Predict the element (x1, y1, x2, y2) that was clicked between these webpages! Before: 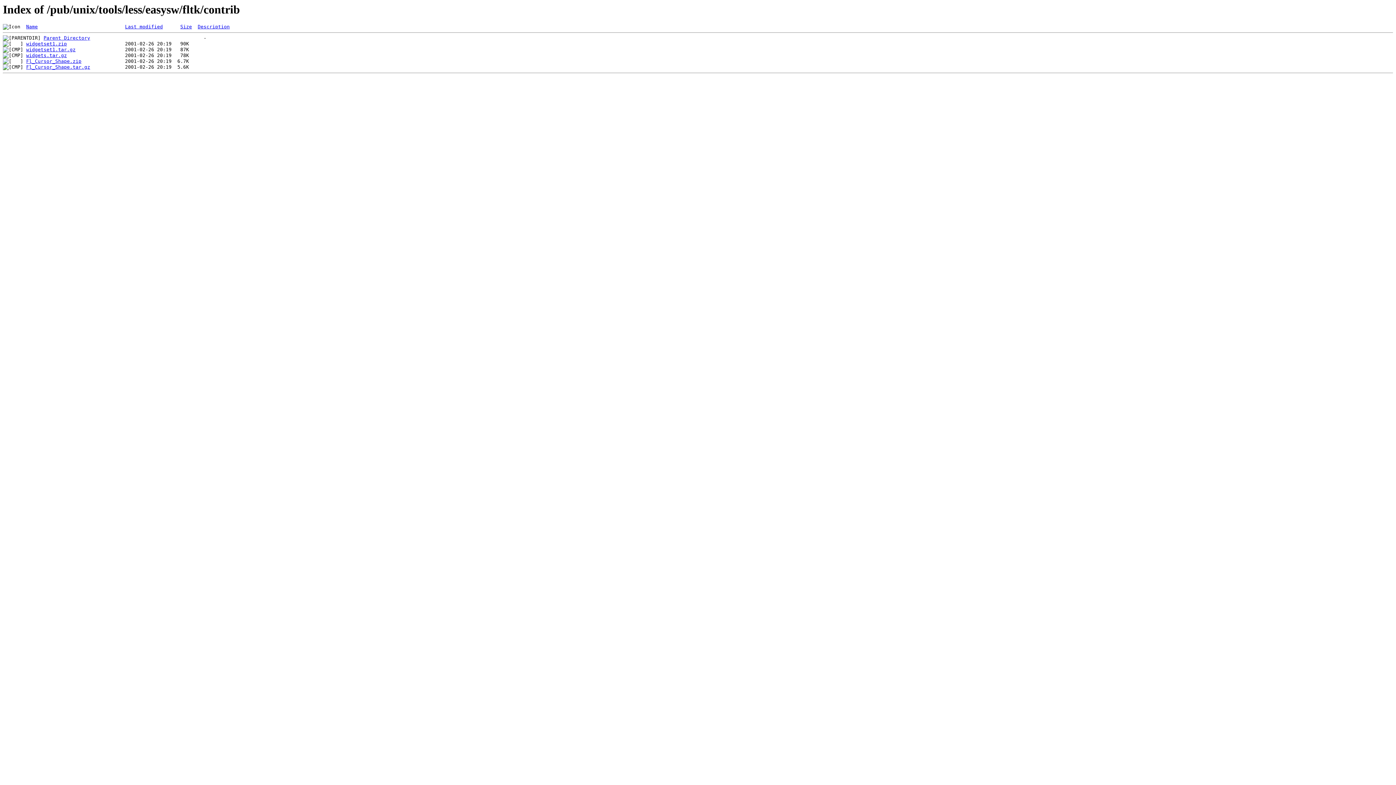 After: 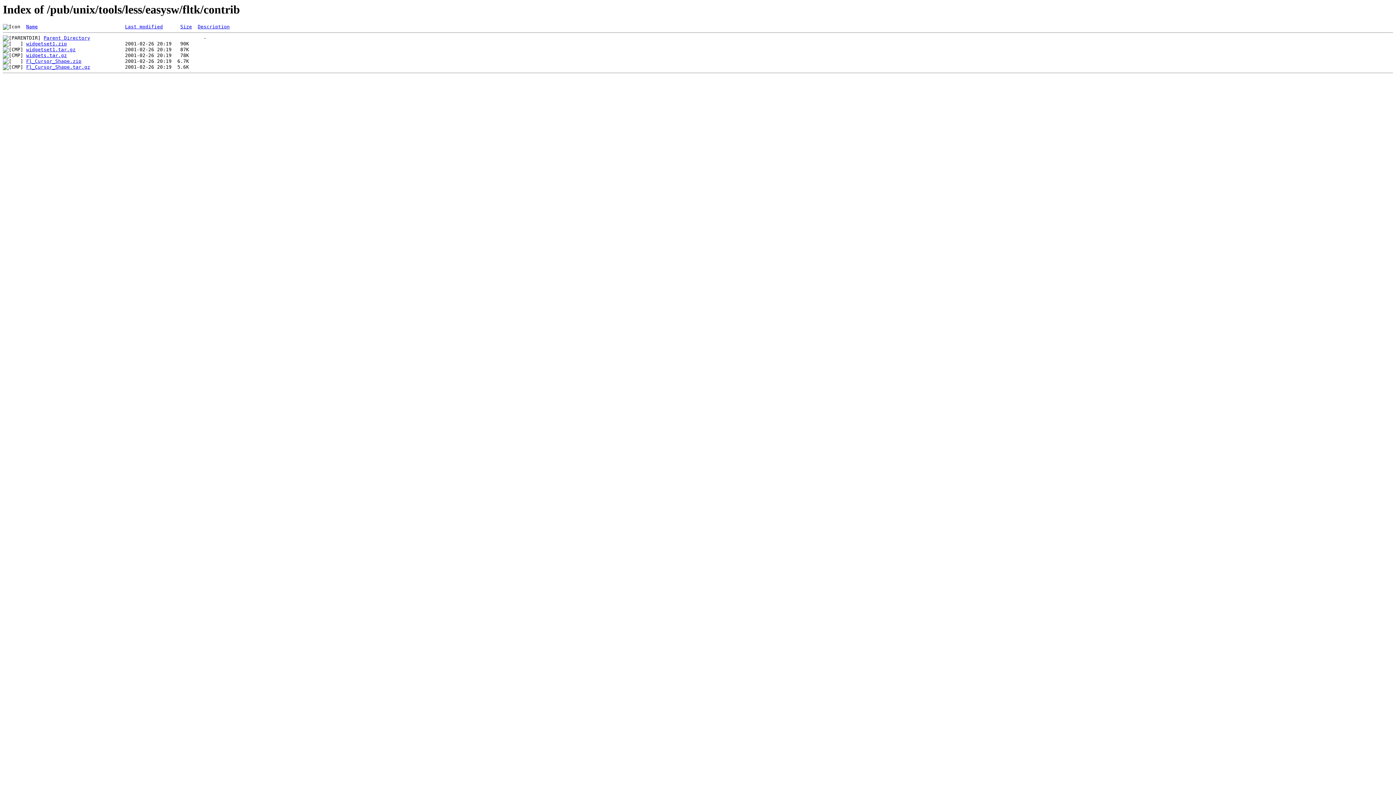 Action: bbox: (26, 52, 66, 58) label: widgets.tar.gz